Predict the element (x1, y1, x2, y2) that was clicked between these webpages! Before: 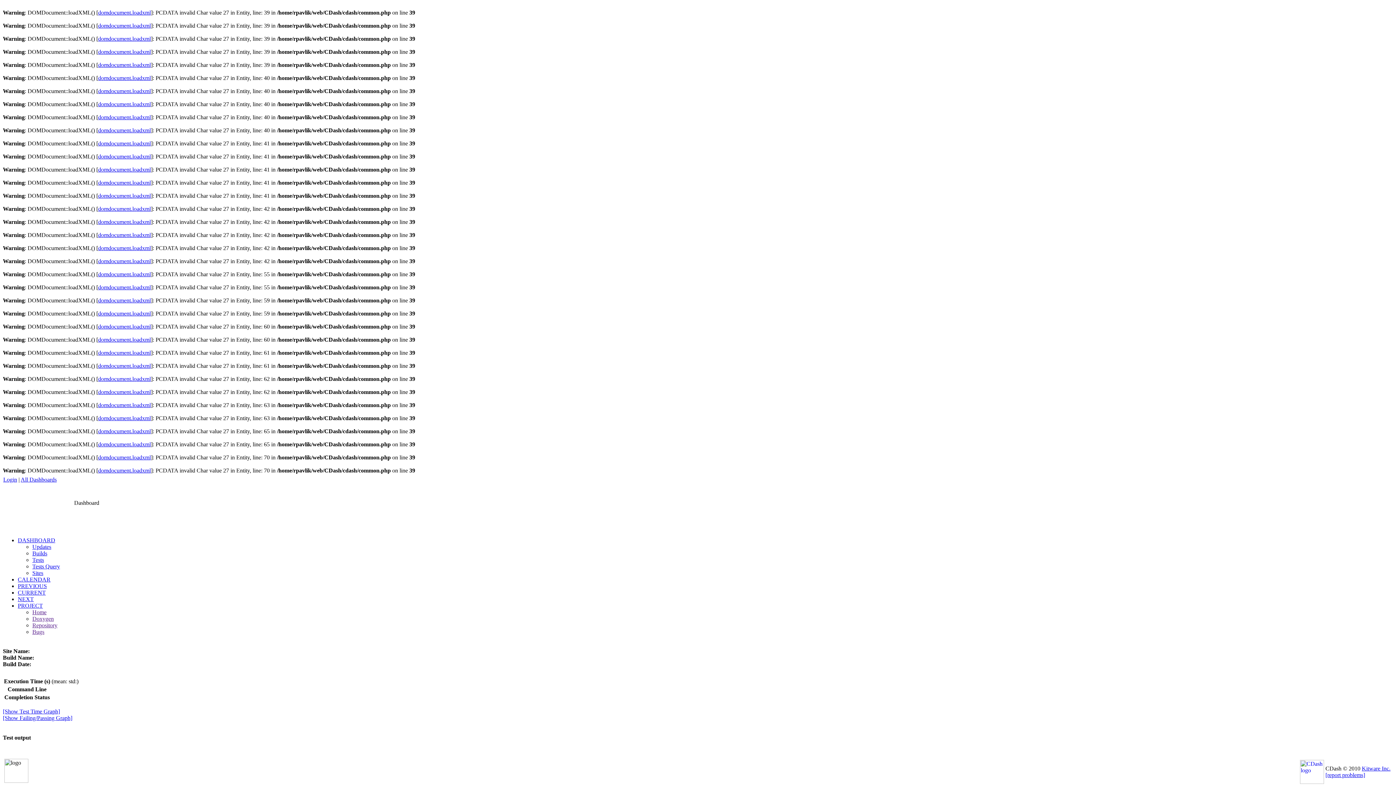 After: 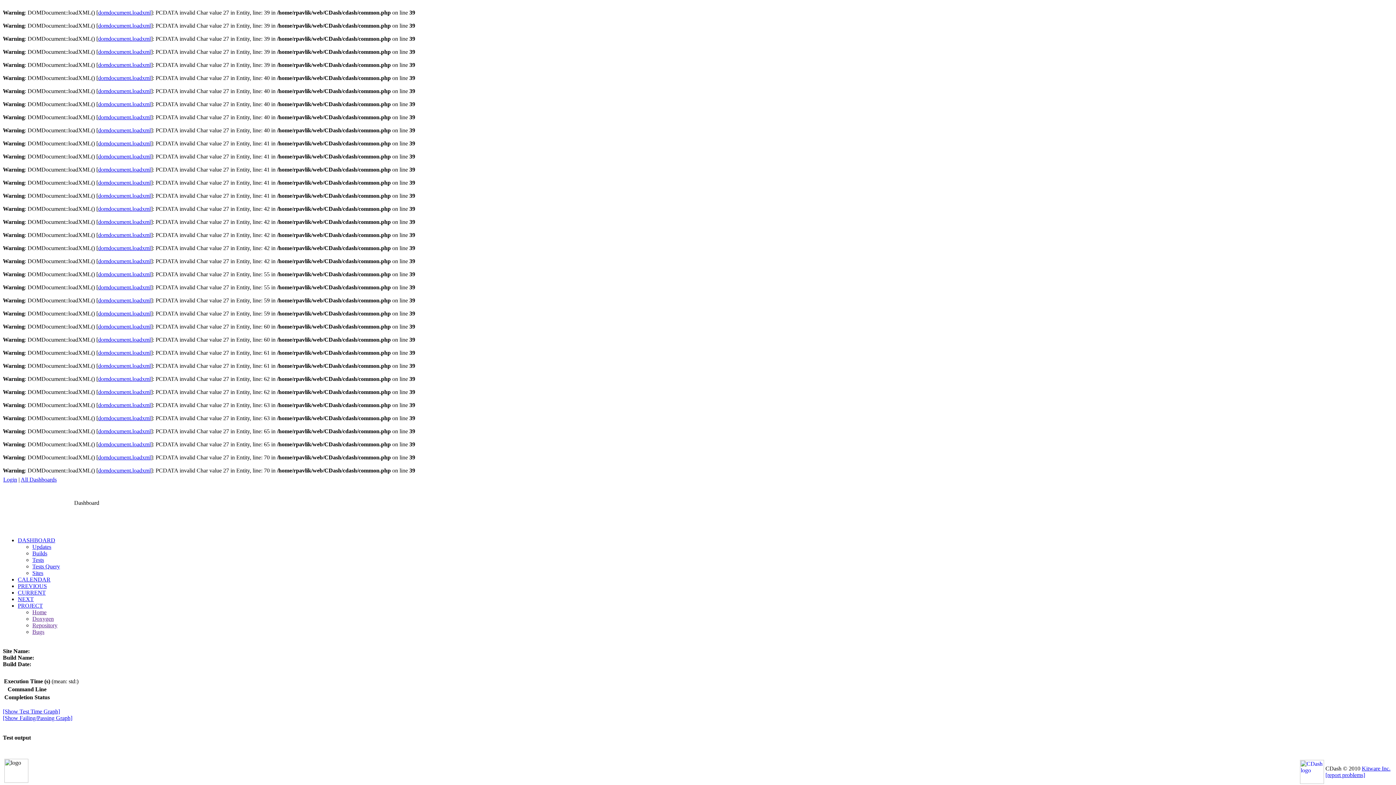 Action: label: Home bbox: (32, 609, 46, 615)